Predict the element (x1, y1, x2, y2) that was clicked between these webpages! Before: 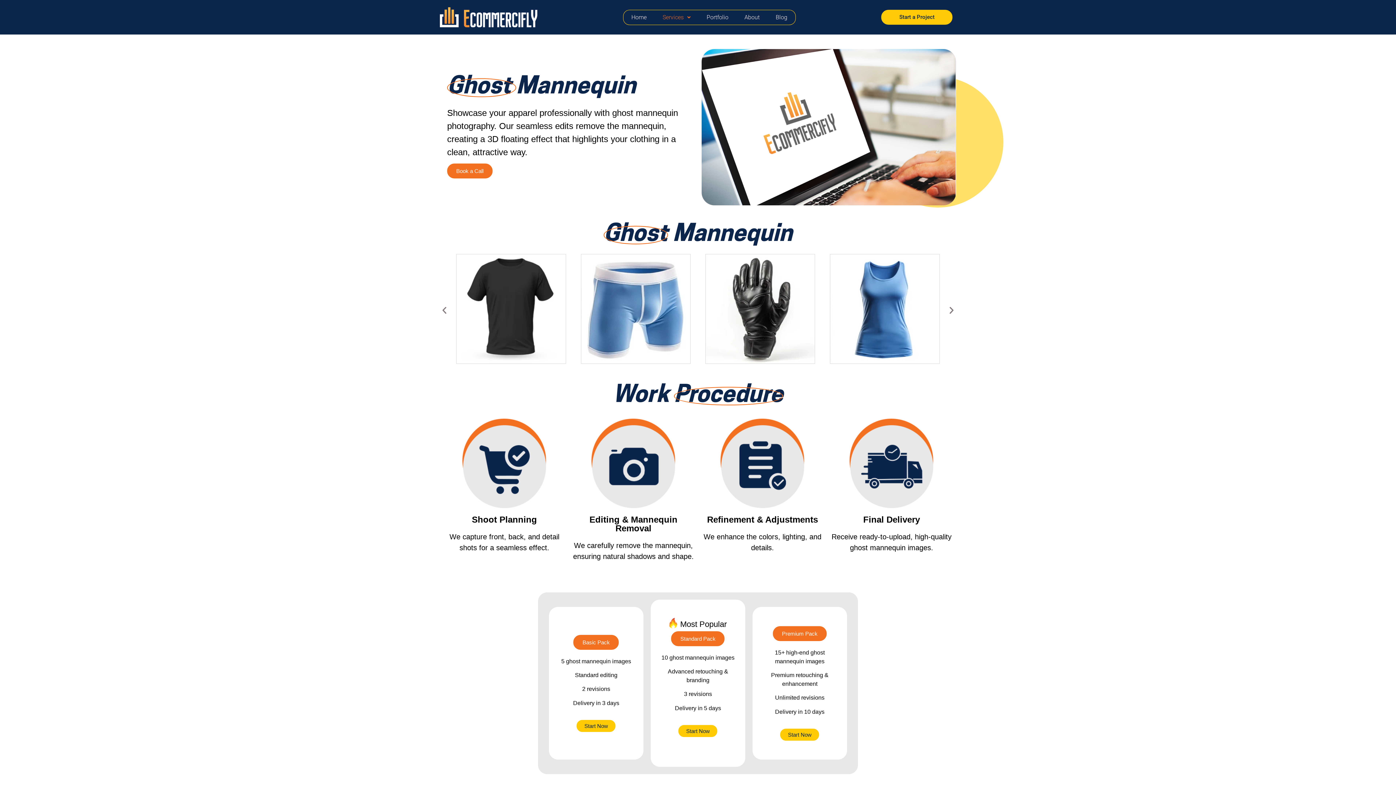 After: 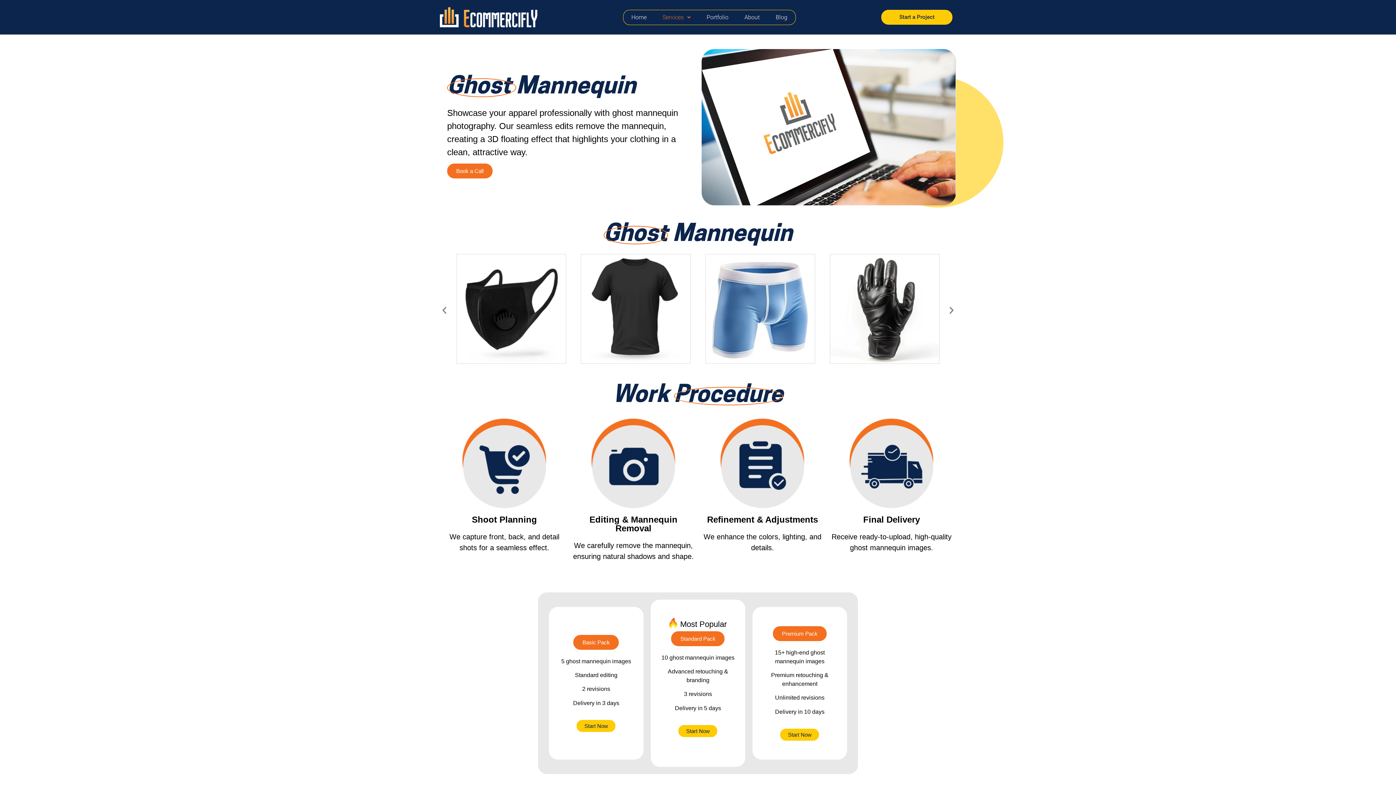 Action: bbox: (573, 635, 619, 650) label: Basic Pack